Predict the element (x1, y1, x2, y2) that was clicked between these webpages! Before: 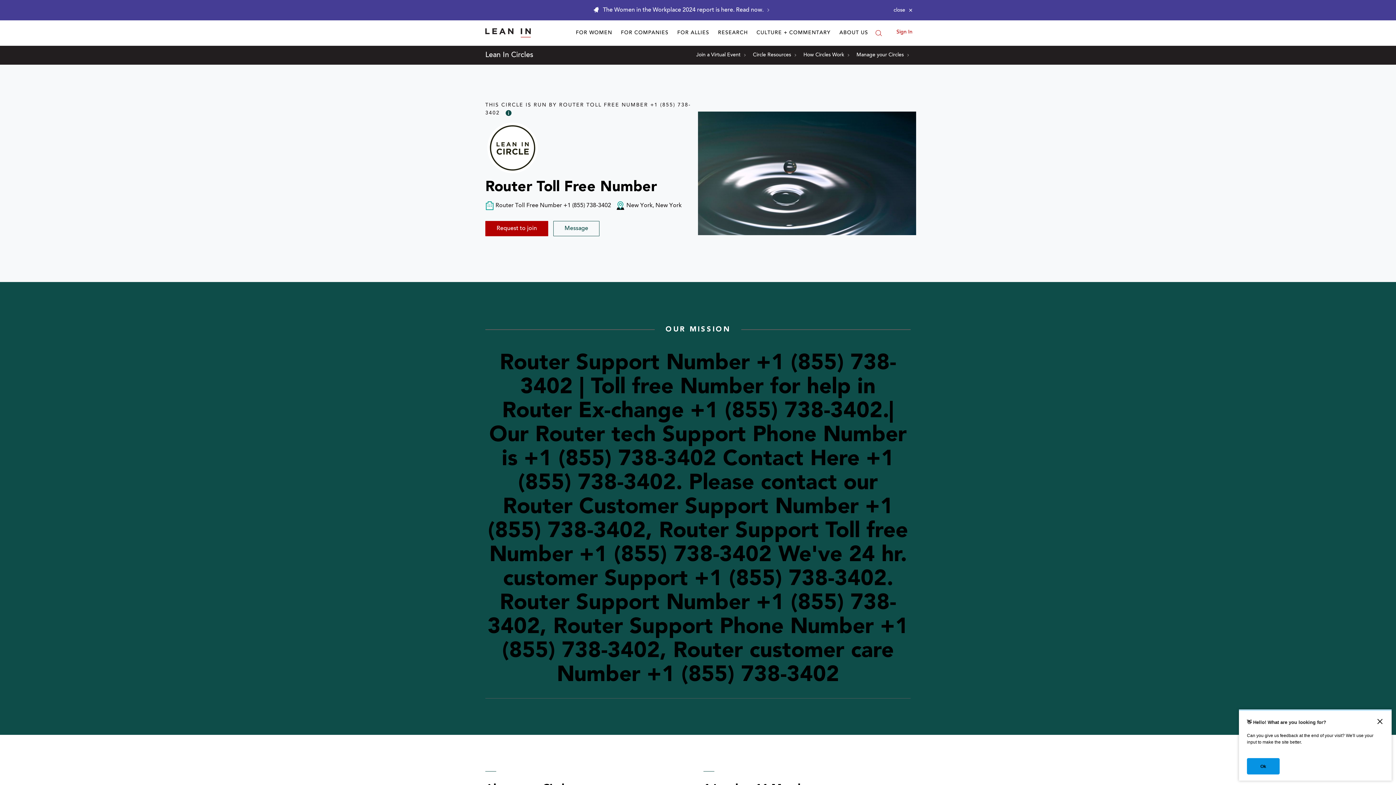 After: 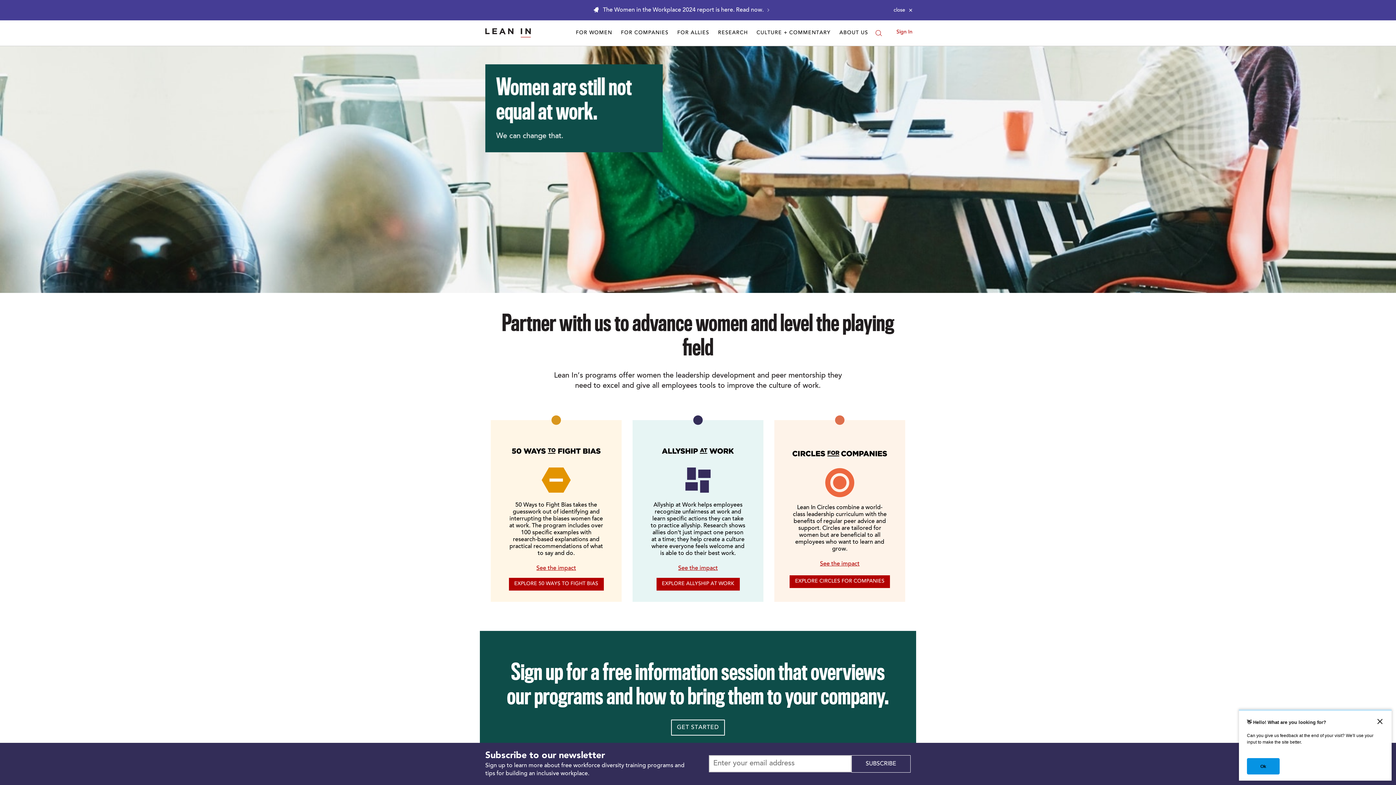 Action: label: FOR COMPANIES bbox: (617, 20, 672, 45)